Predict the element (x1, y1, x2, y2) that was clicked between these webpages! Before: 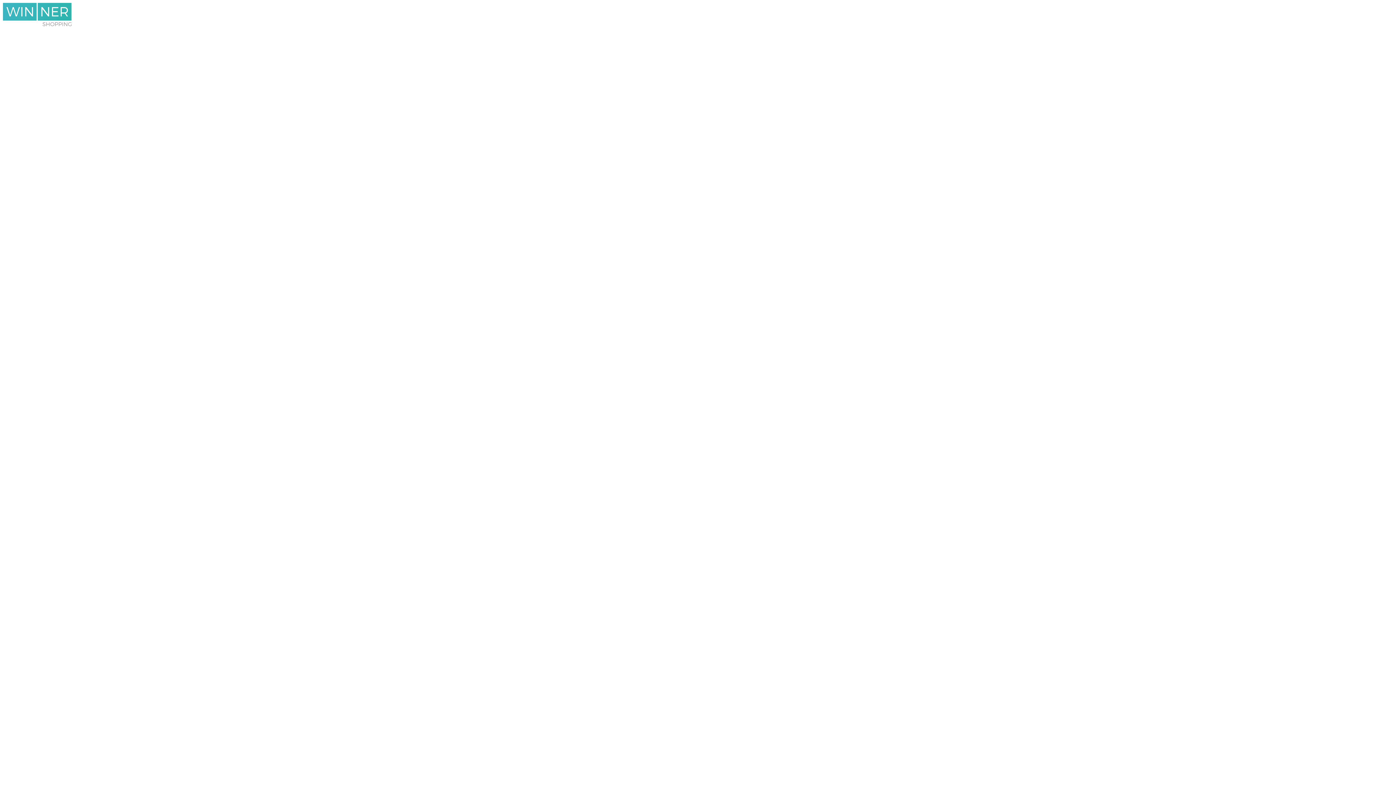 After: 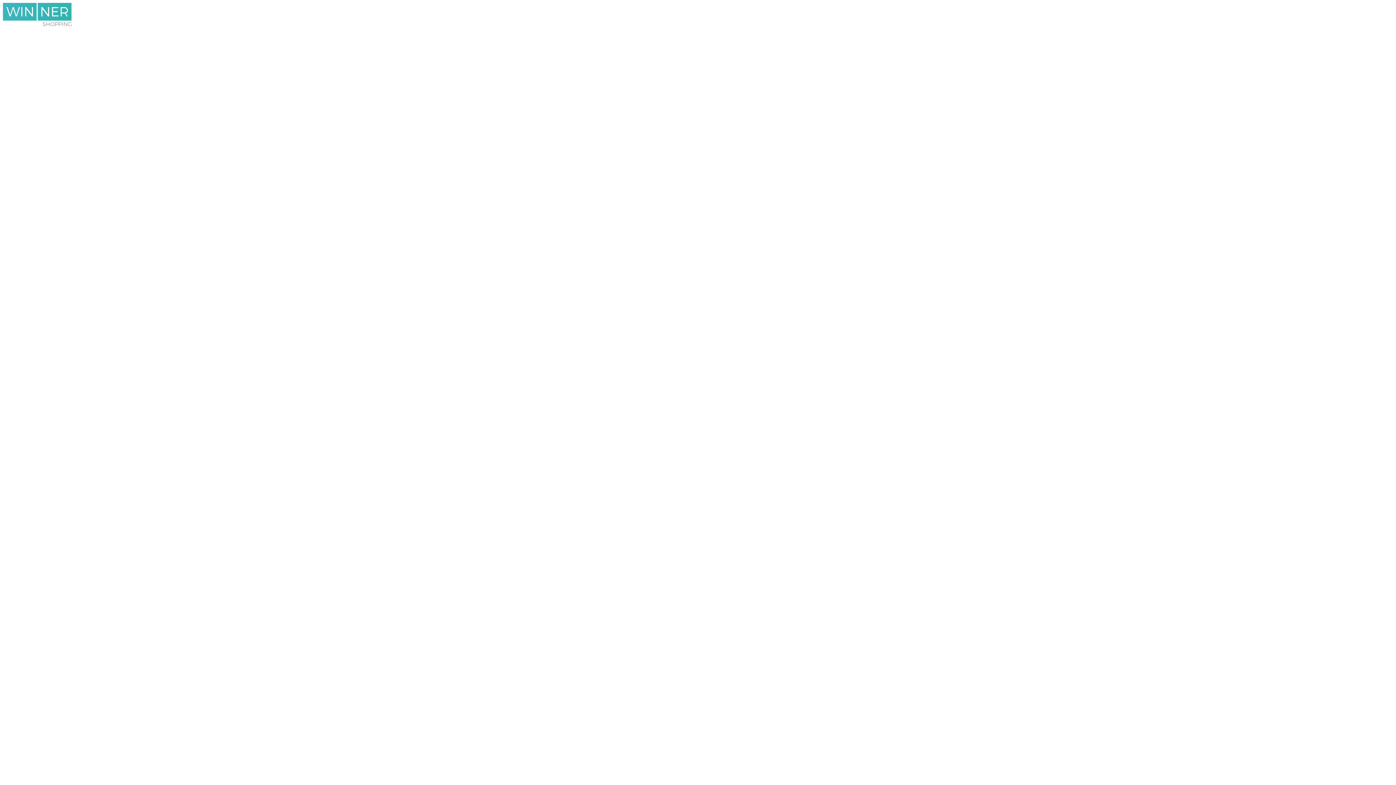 Action: bbox: (2, 21, 71, 27)